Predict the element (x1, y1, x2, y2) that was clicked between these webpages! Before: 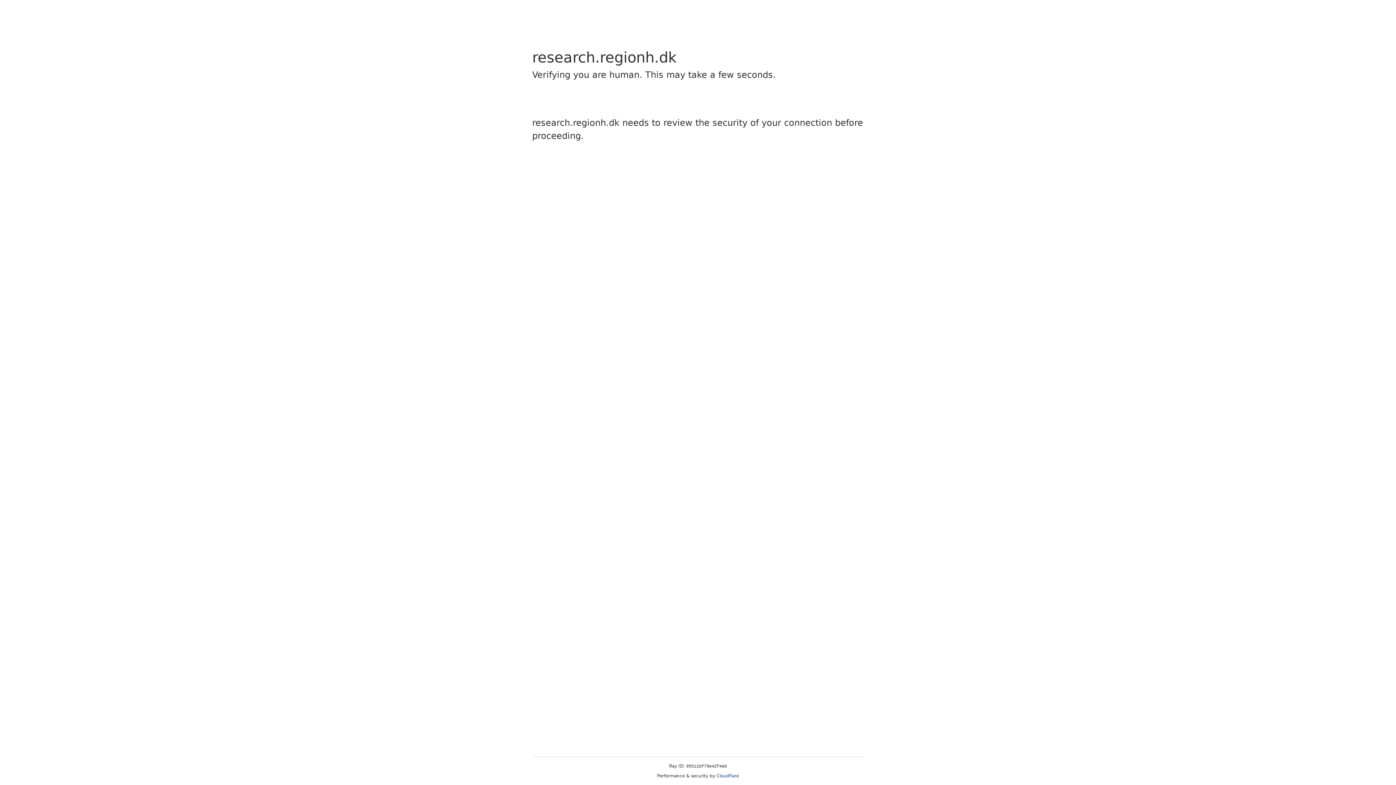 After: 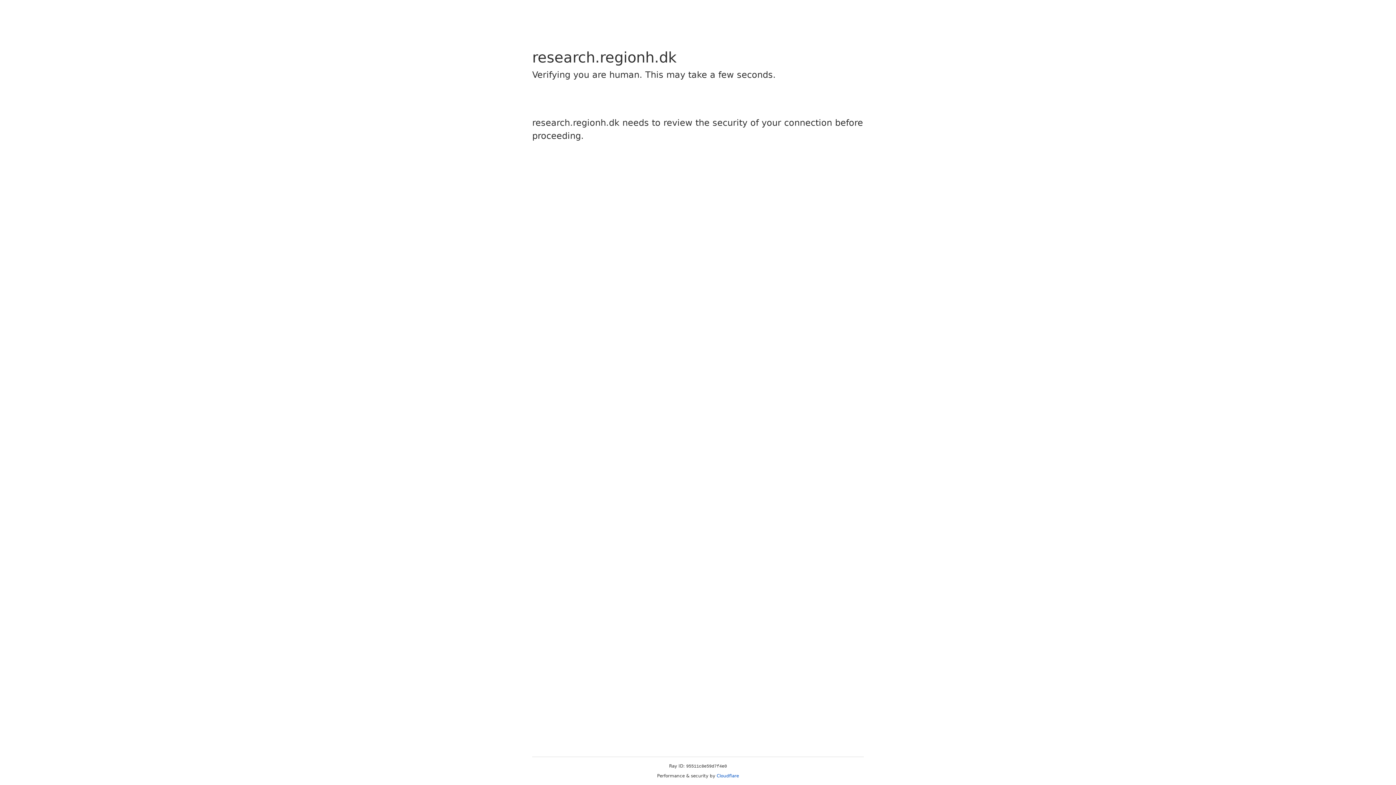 Action: label: Cloudflare bbox: (716, 773, 739, 778)